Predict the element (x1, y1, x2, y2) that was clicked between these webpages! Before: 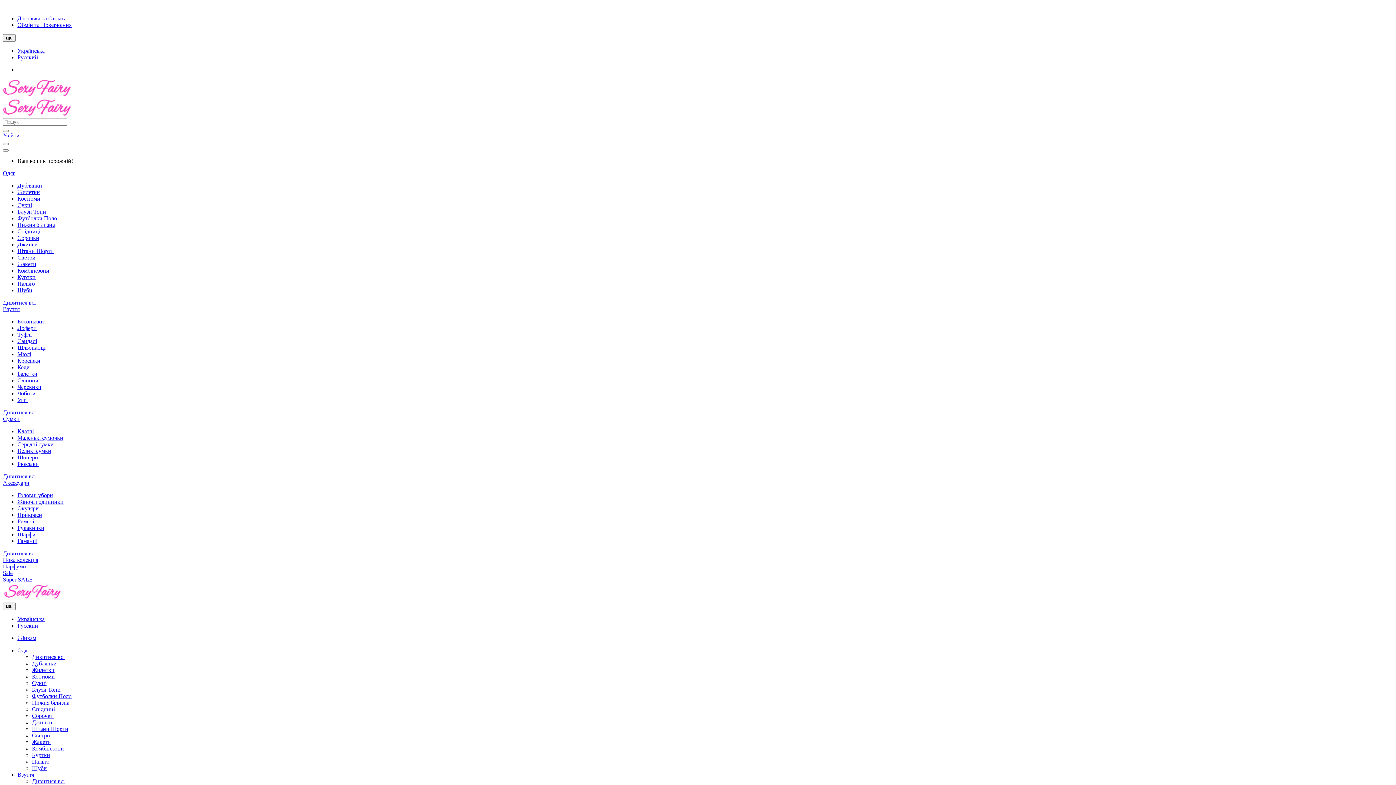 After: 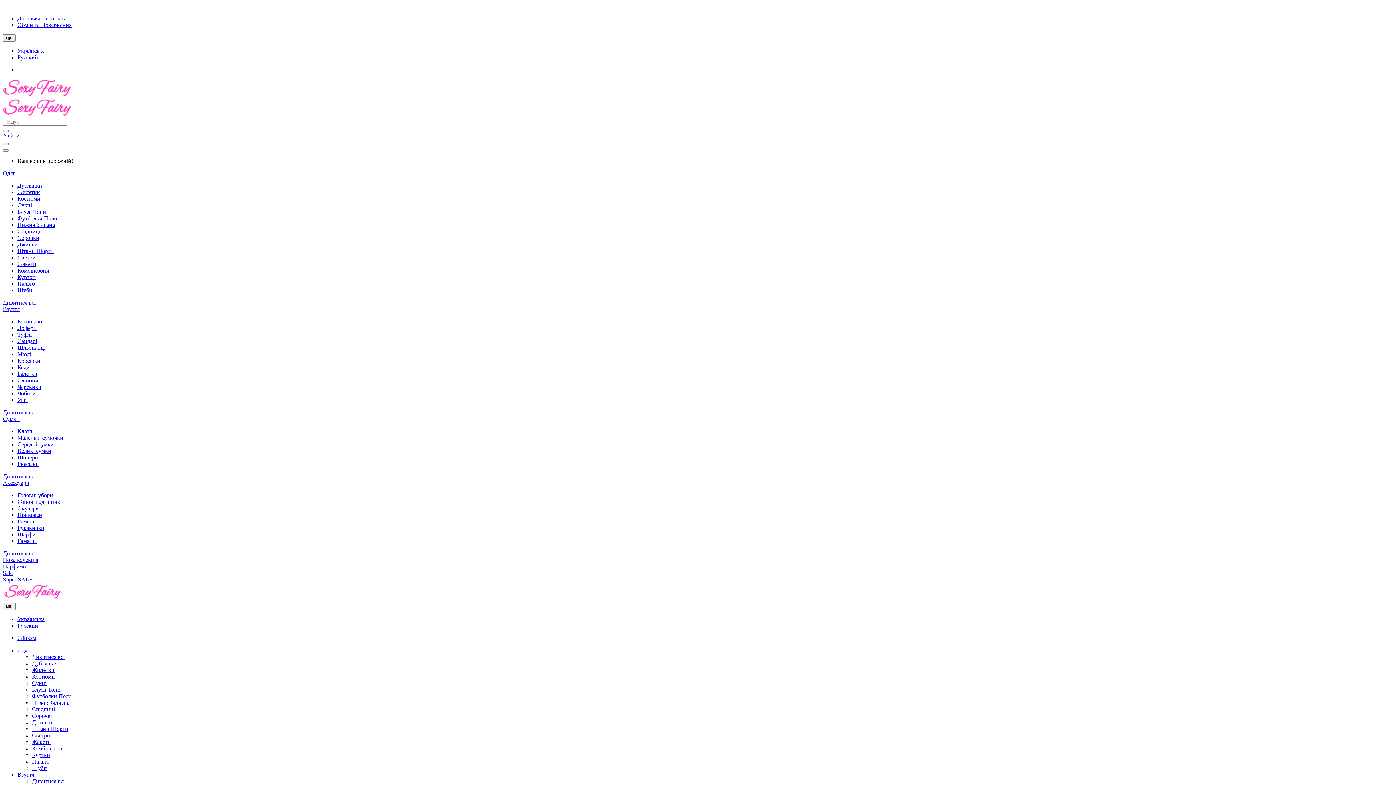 Action: bbox: (17, 261, 36, 267) label: Жакети